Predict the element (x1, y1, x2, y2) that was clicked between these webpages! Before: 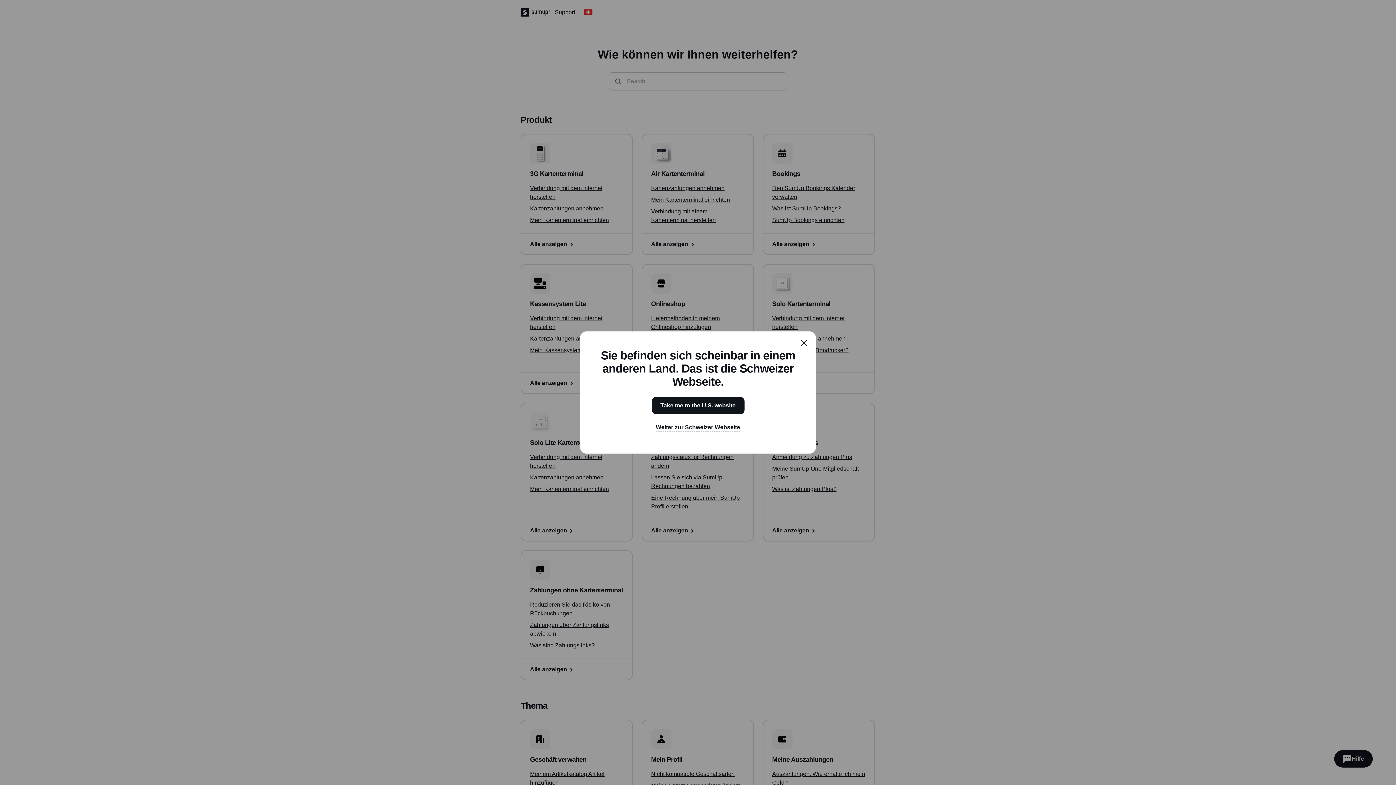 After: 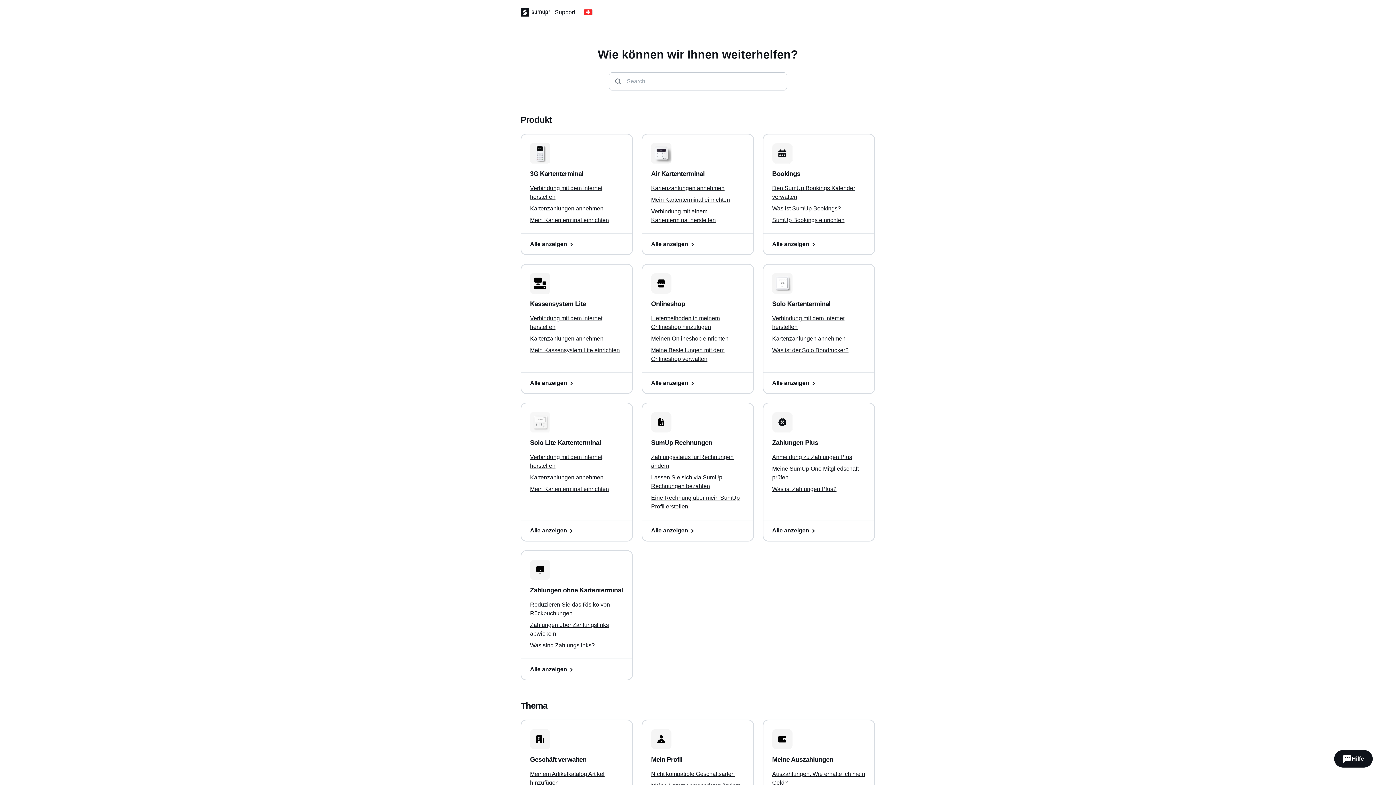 Action: label: close bbox: (795, 334, 813, 352)